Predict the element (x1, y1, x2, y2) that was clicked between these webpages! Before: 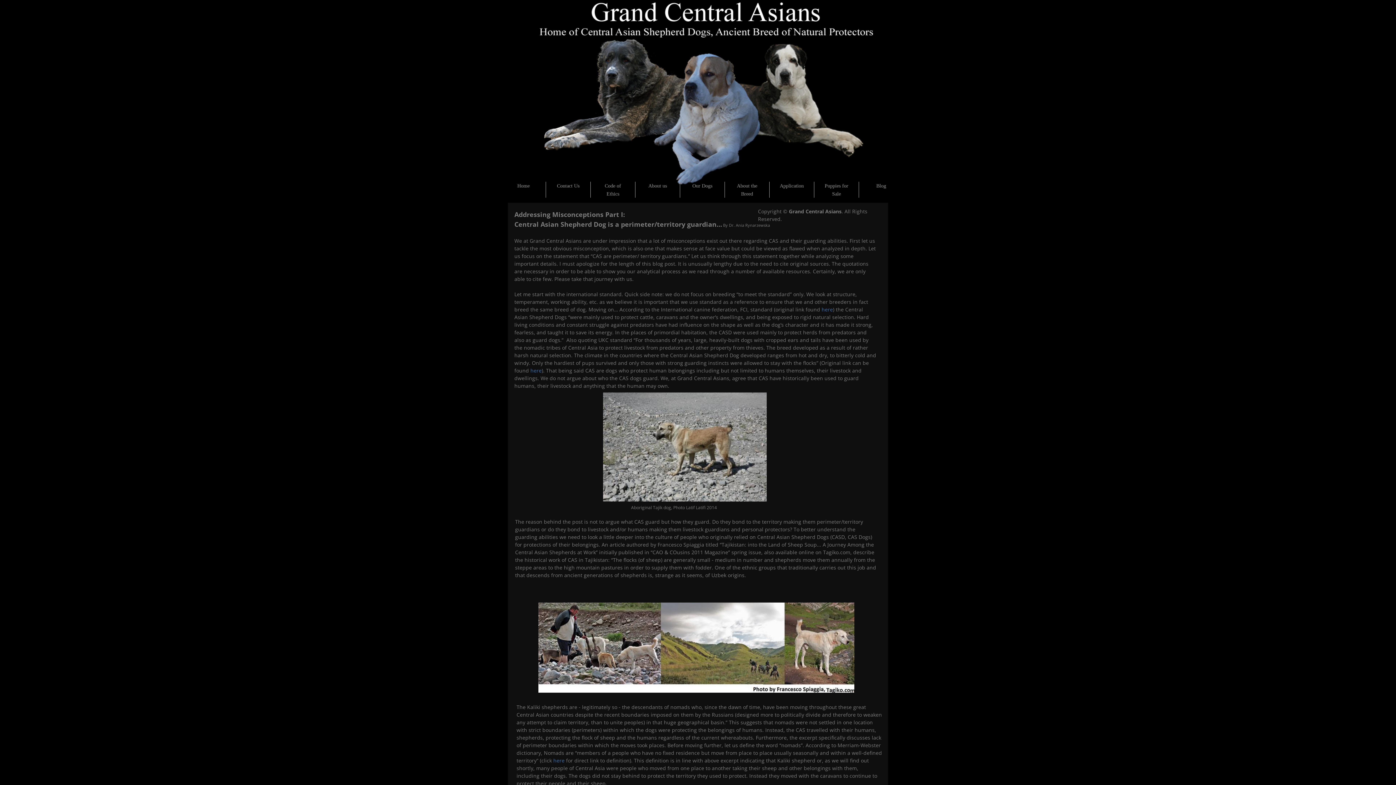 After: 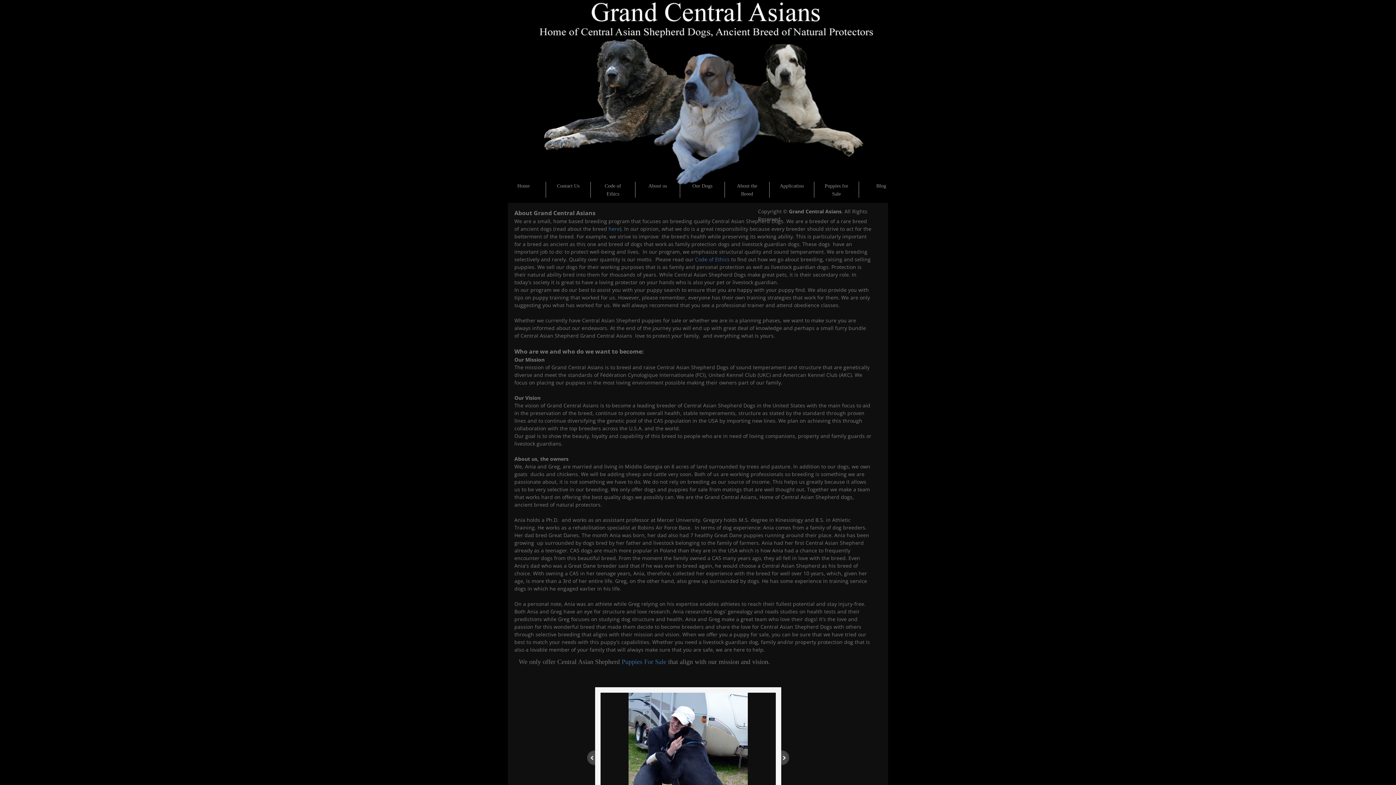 Action: bbox: (648, 183, 667, 188) label: About us